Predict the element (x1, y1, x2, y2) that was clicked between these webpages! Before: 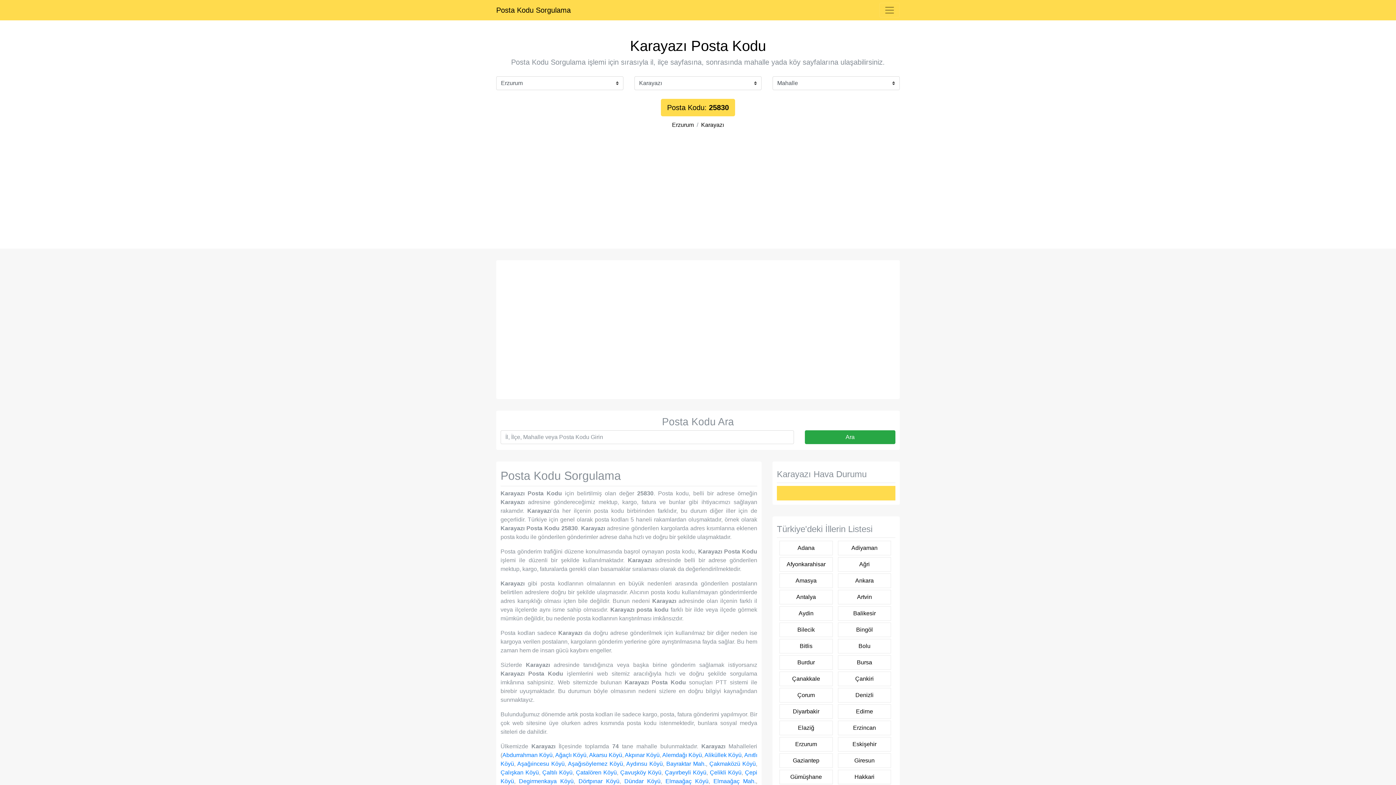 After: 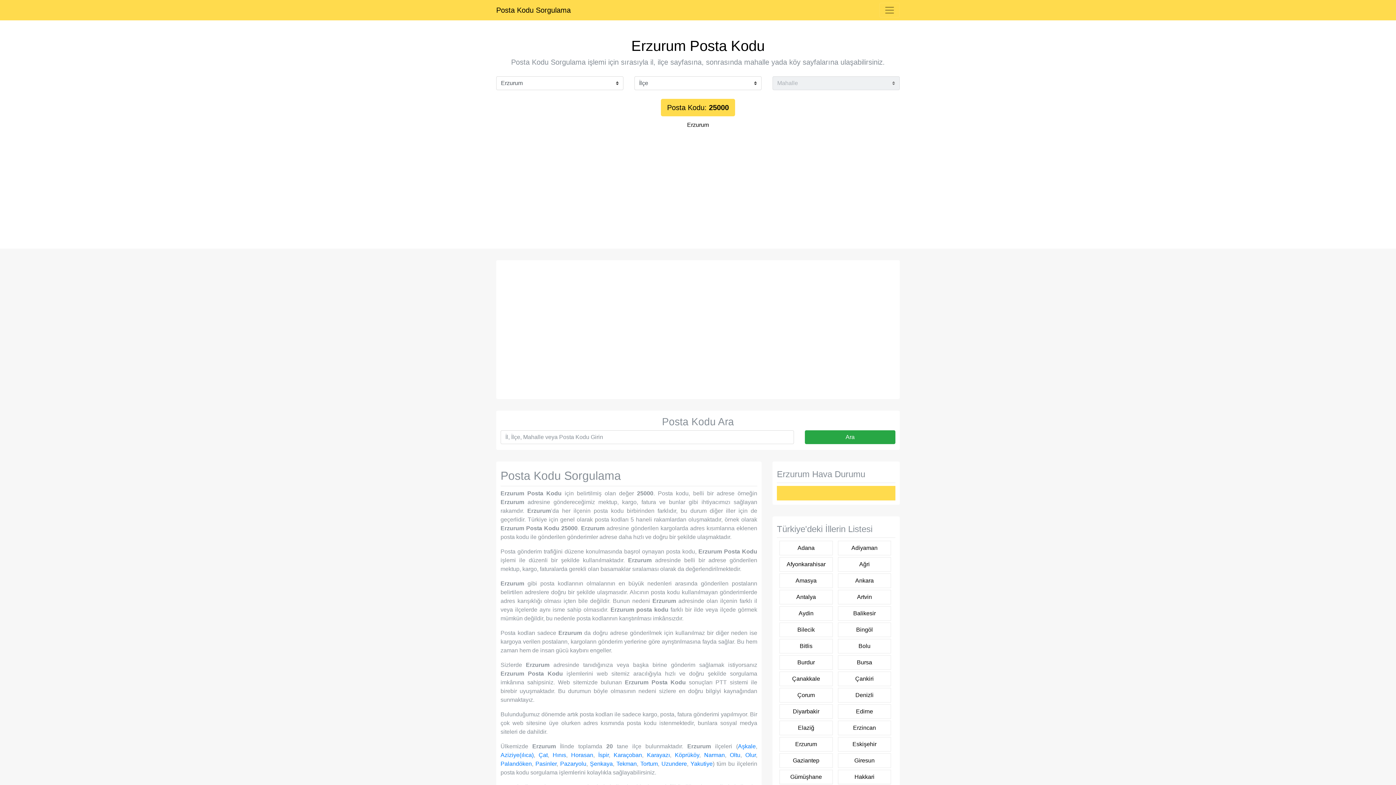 Action: bbox: (780, 737, 832, 751) label: Erzurum